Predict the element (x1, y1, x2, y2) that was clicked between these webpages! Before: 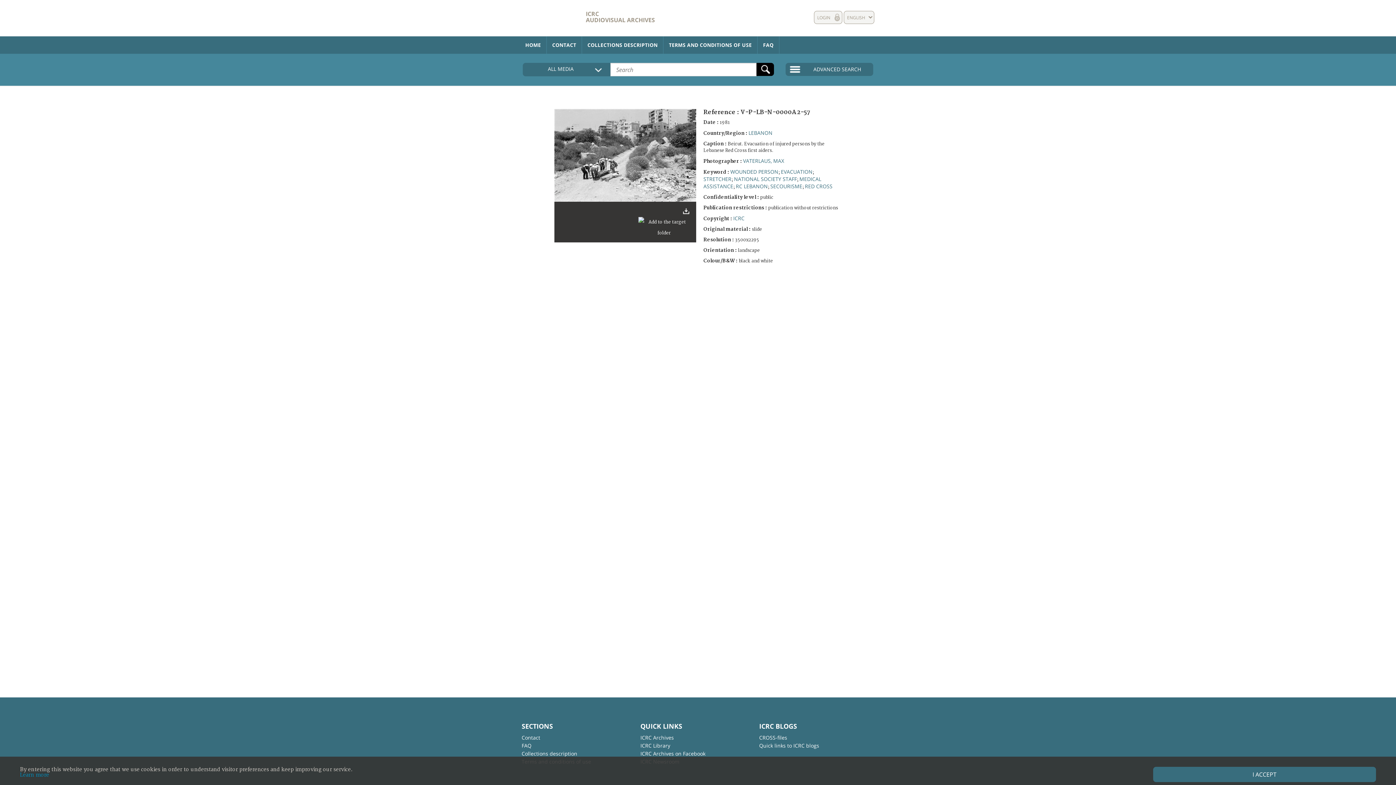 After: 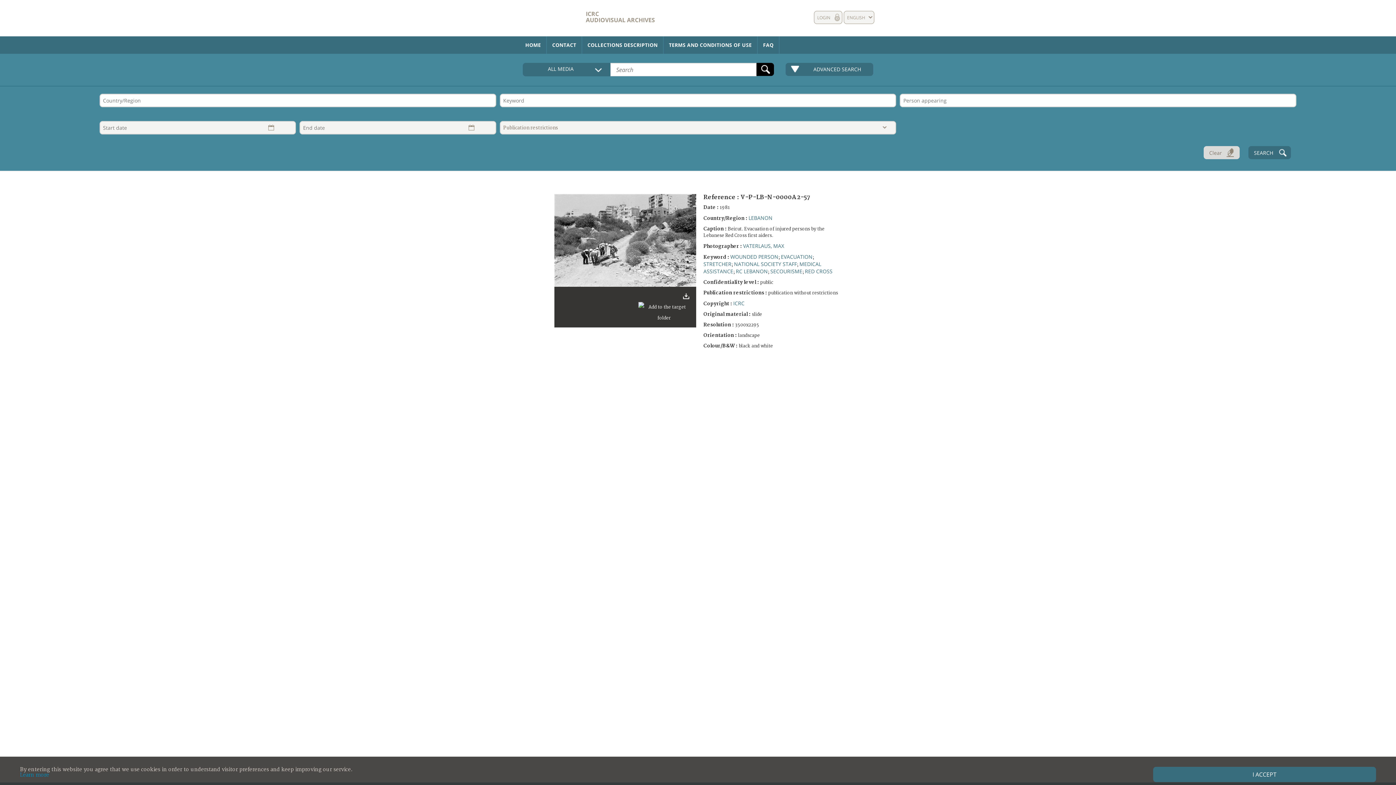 Action: bbox: (785, 62, 873, 76) label: ADVANCED SEARCH